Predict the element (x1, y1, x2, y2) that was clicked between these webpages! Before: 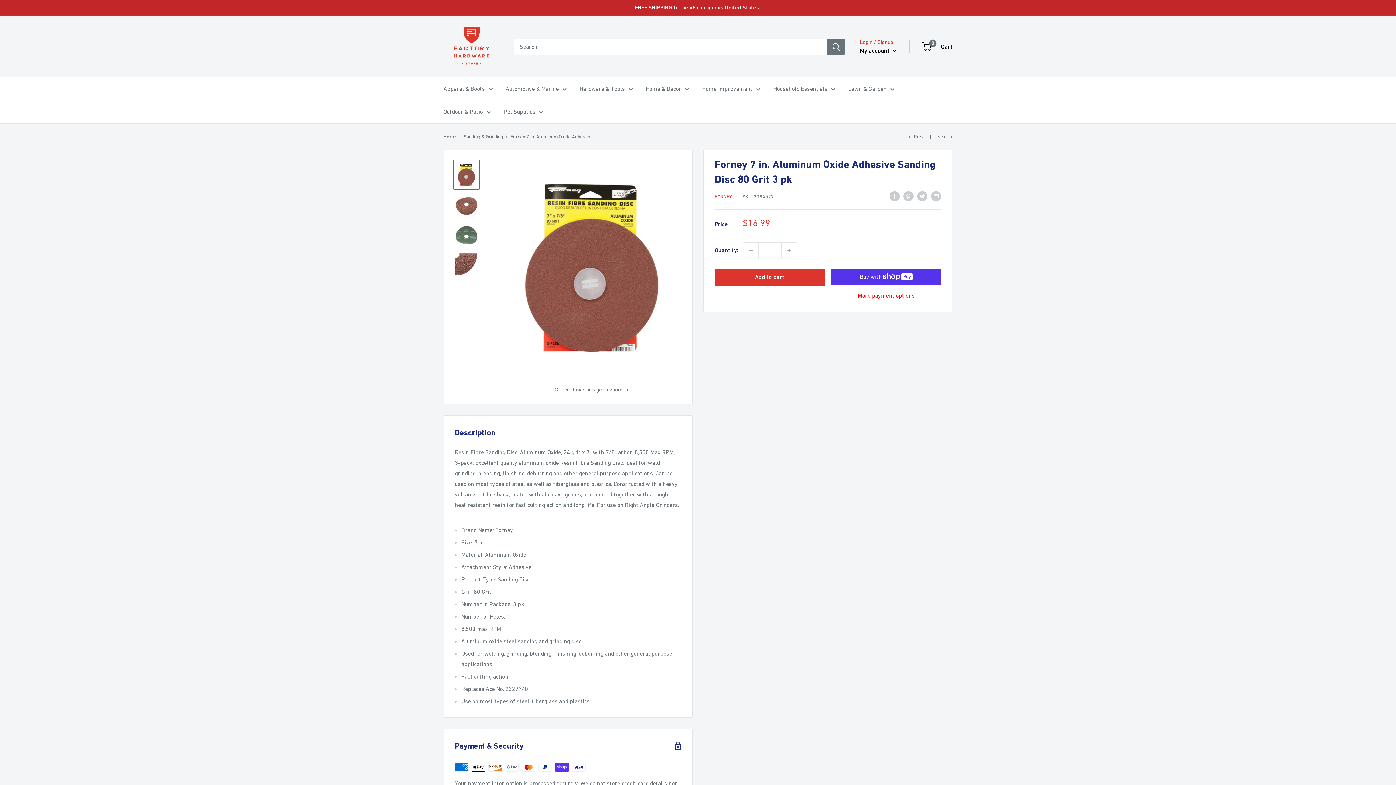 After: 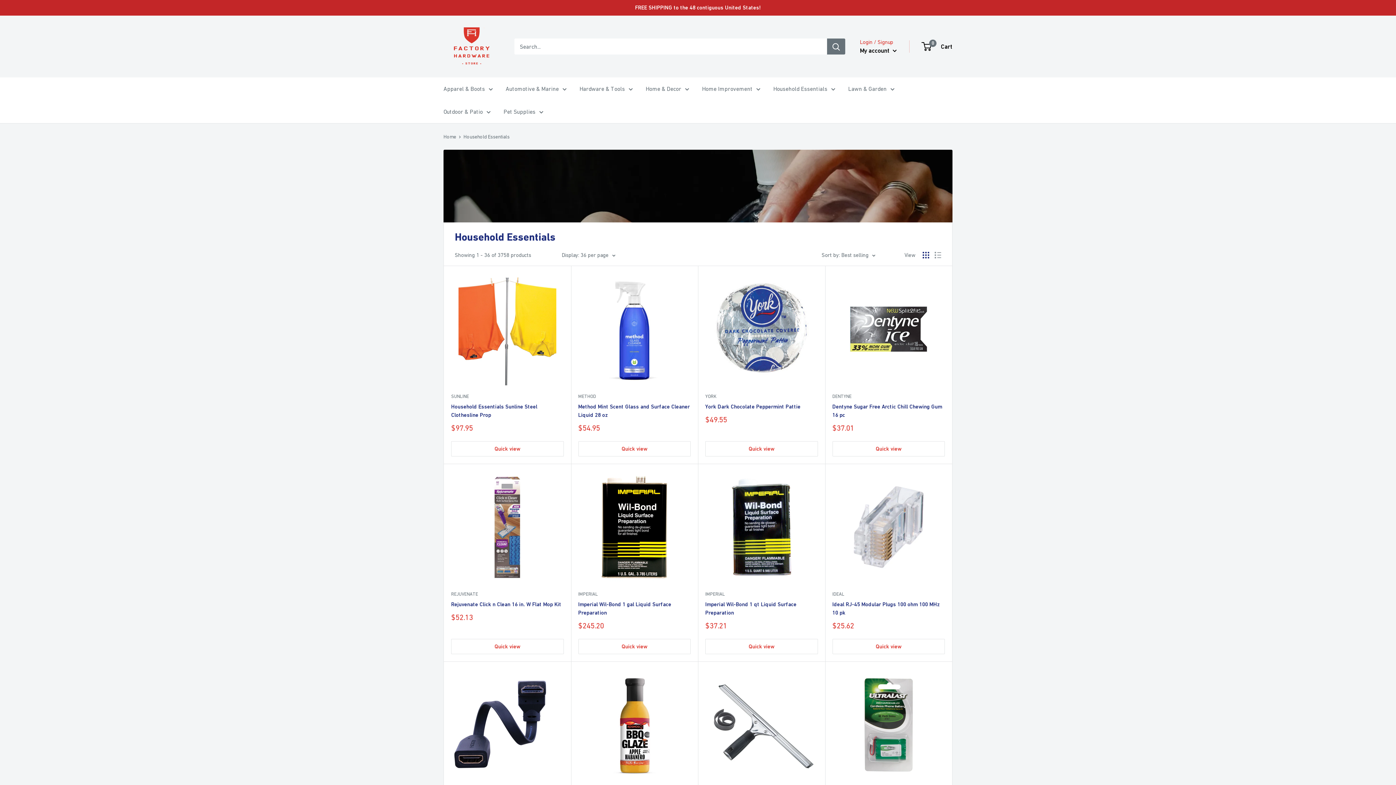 Action: label: Household Essentials bbox: (773, 83, 835, 94)